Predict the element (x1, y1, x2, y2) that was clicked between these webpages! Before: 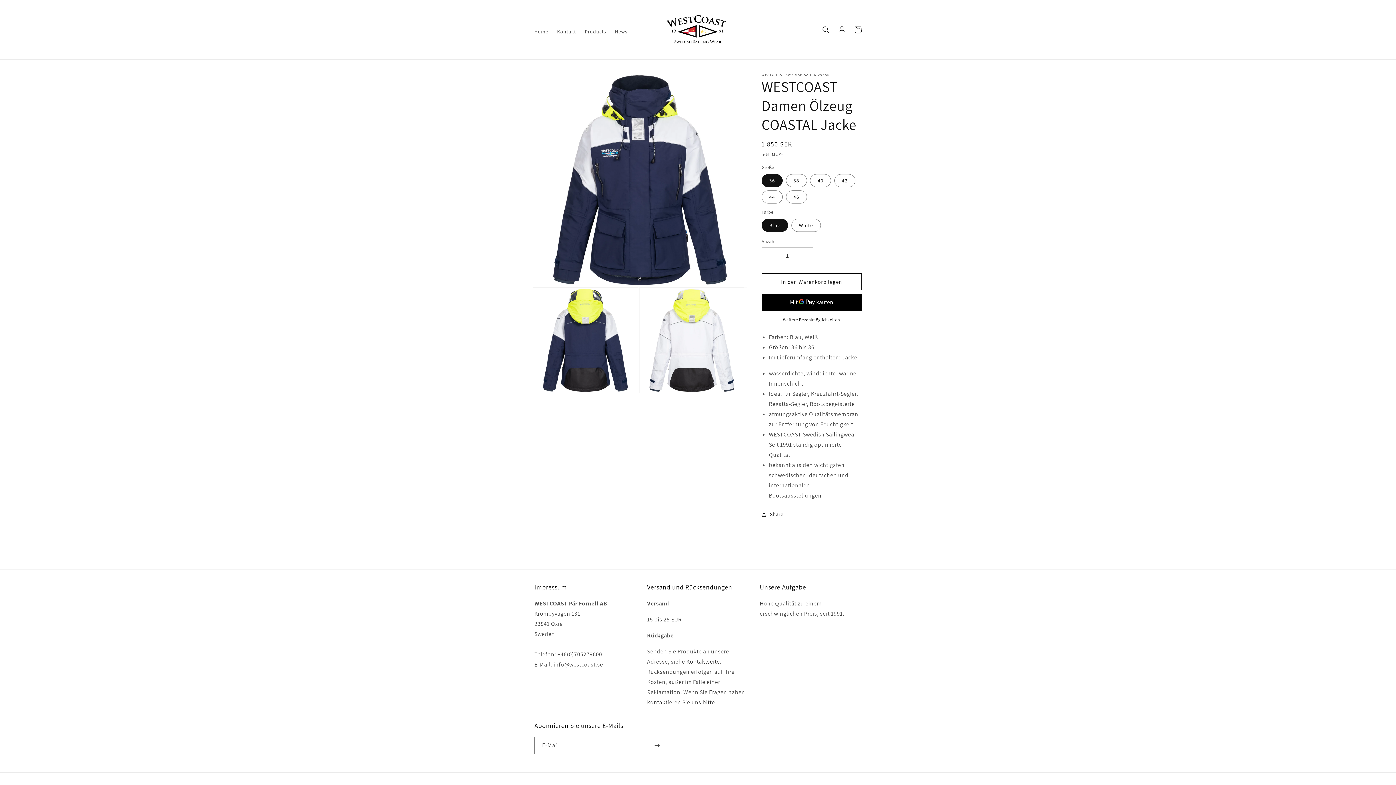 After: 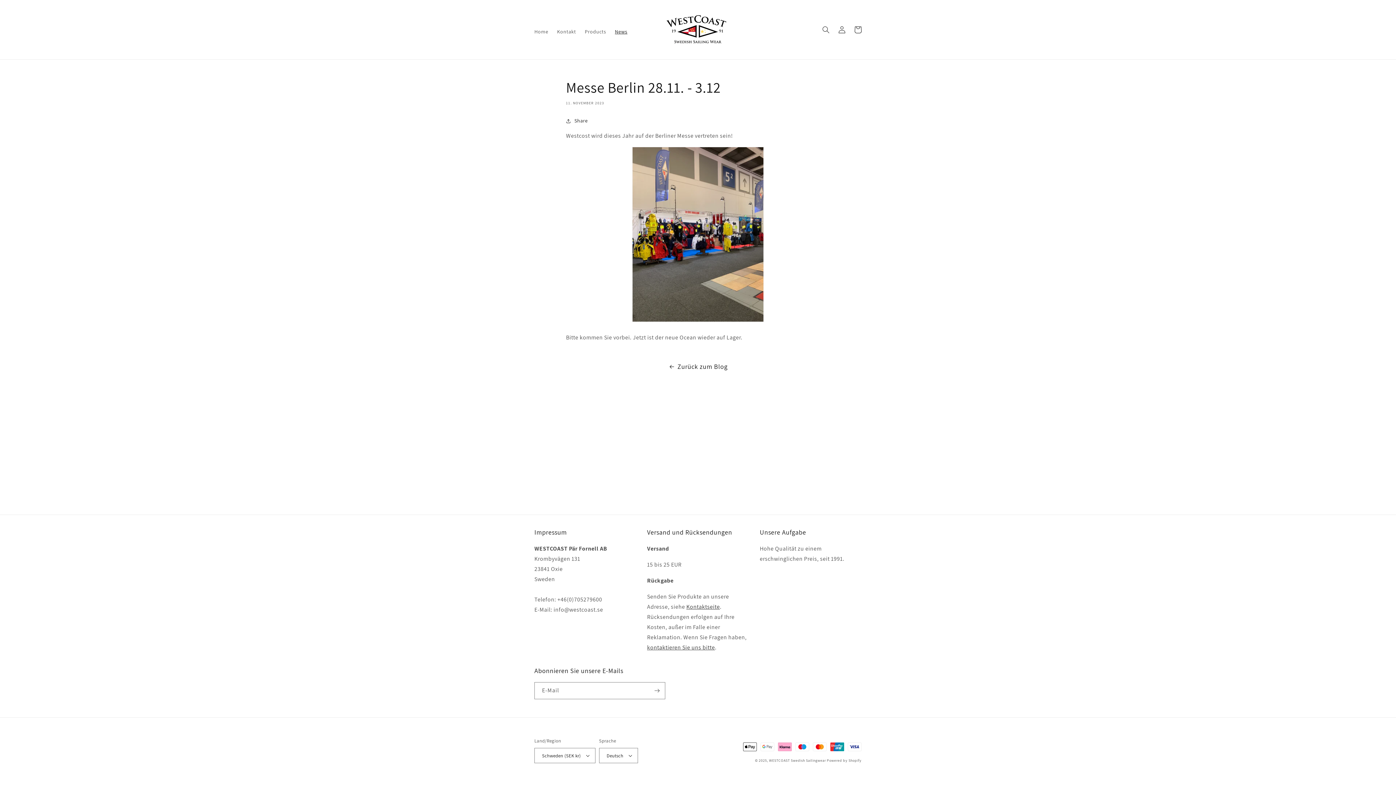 Action: label: News bbox: (610, 23, 631, 39)